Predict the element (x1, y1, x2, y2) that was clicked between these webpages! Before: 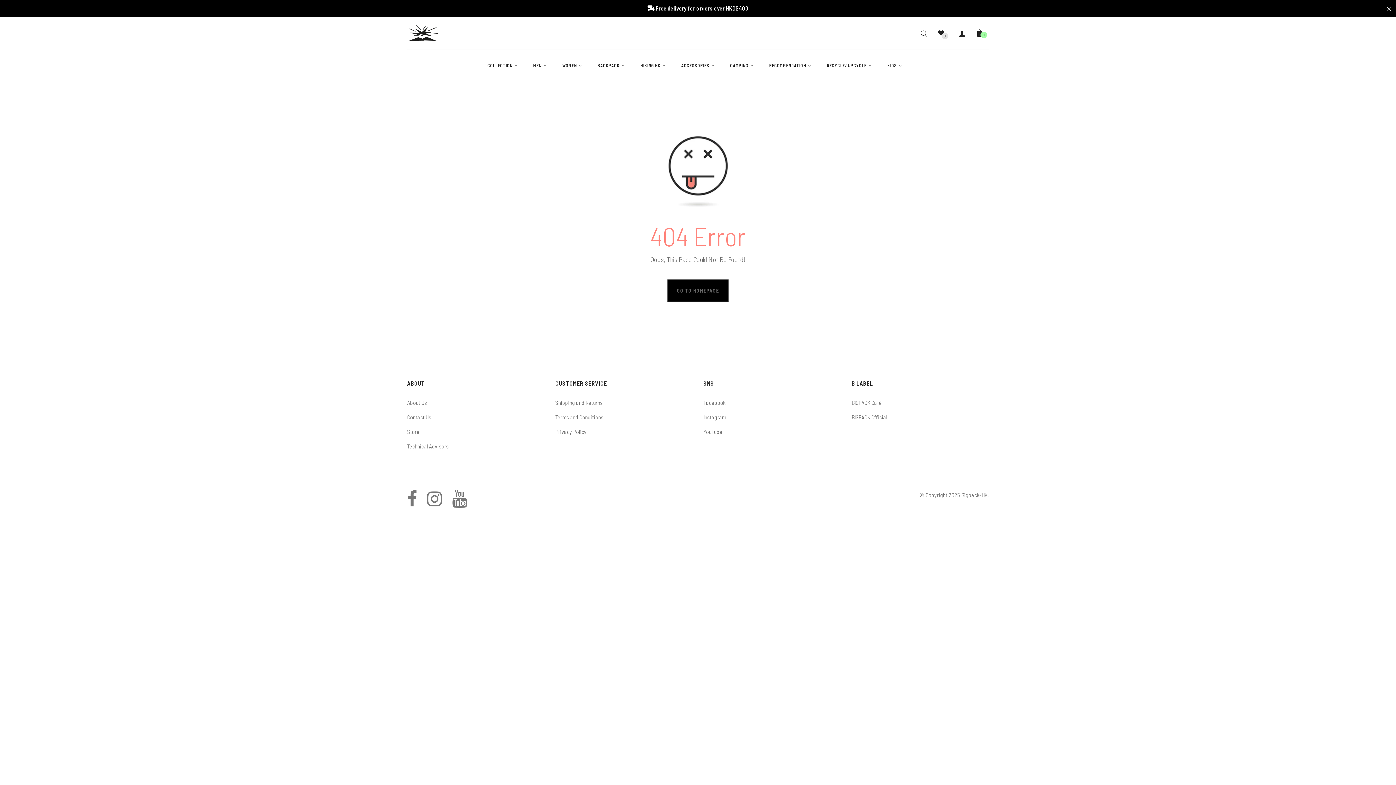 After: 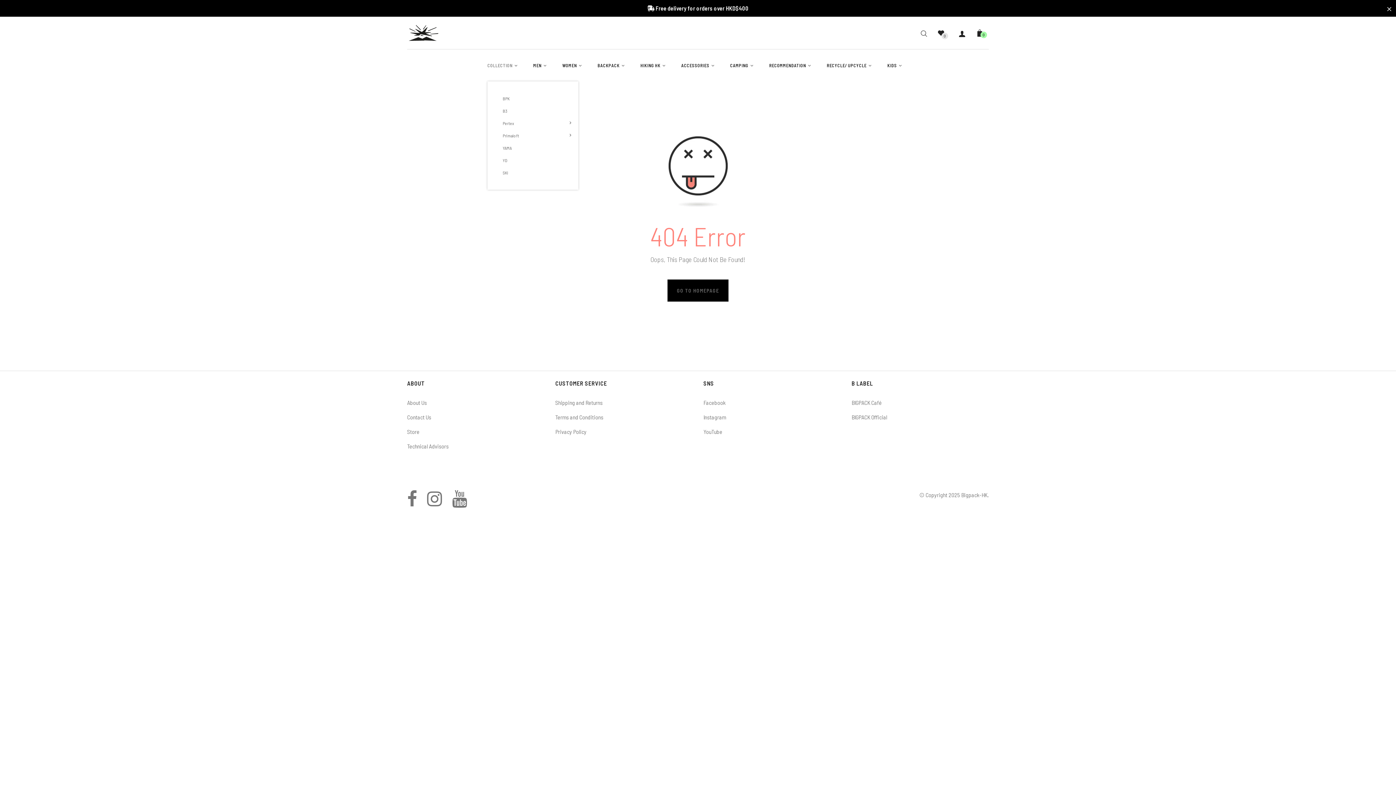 Action: label: COLLECTION bbox: (487, 49, 524, 81)